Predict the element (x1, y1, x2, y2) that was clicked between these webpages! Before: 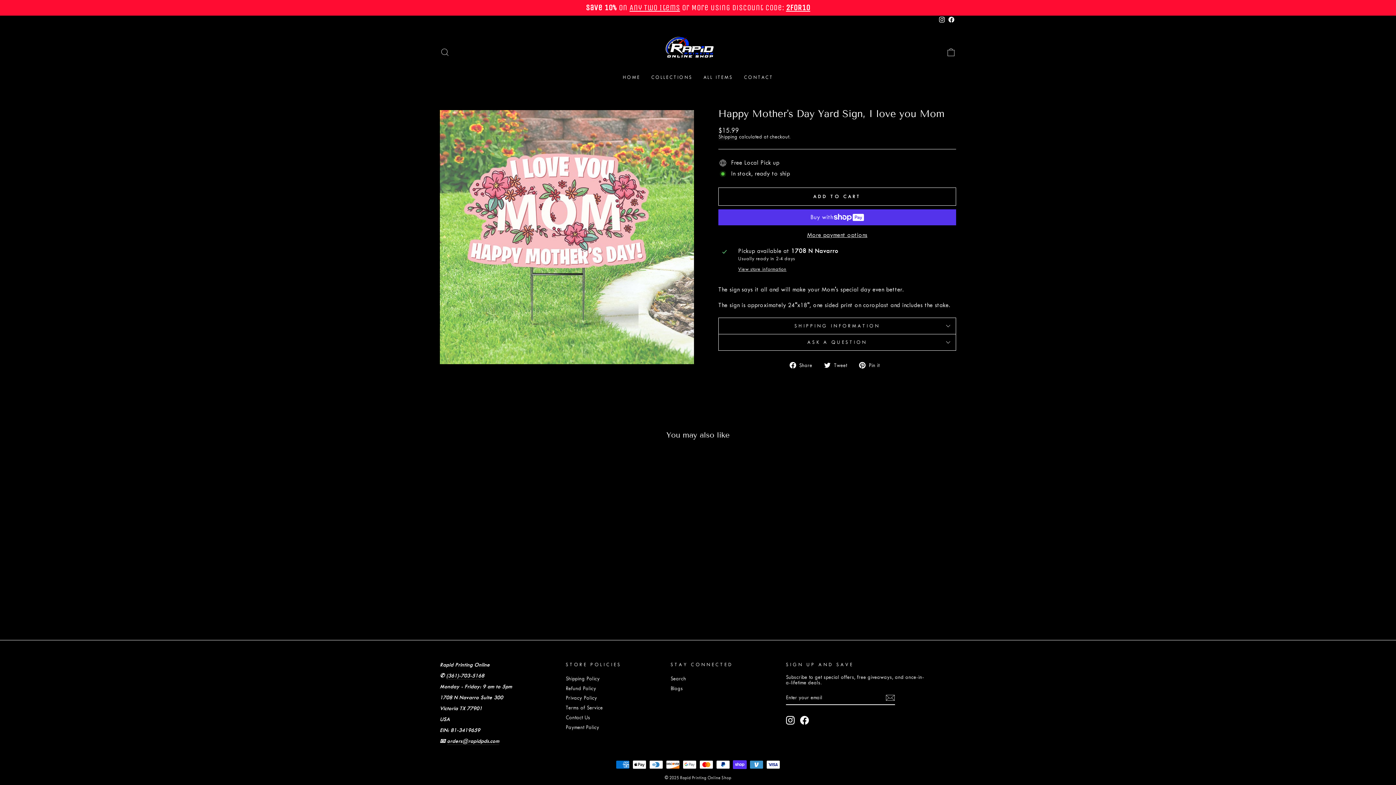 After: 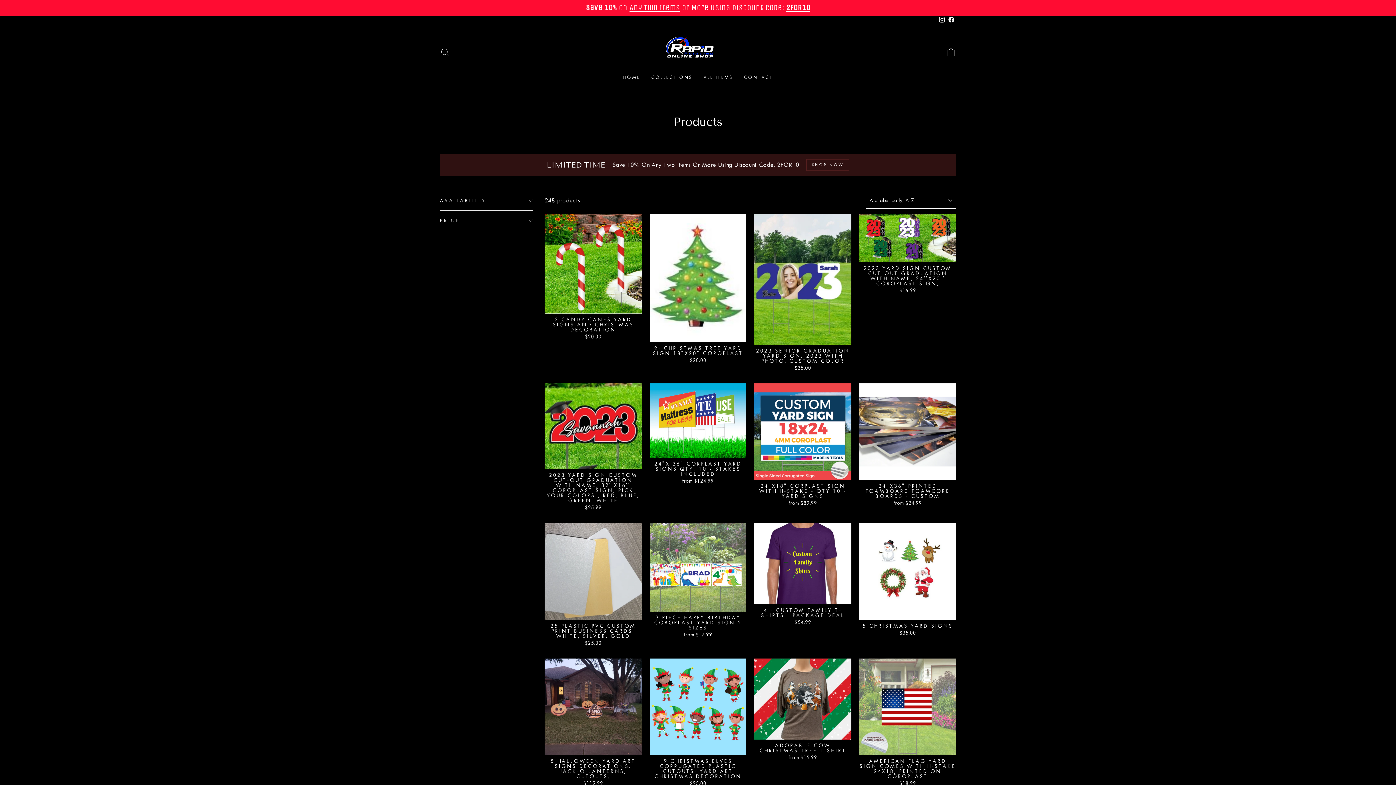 Action: bbox: (698, 72, 738, 82) label: ALL ITEMS